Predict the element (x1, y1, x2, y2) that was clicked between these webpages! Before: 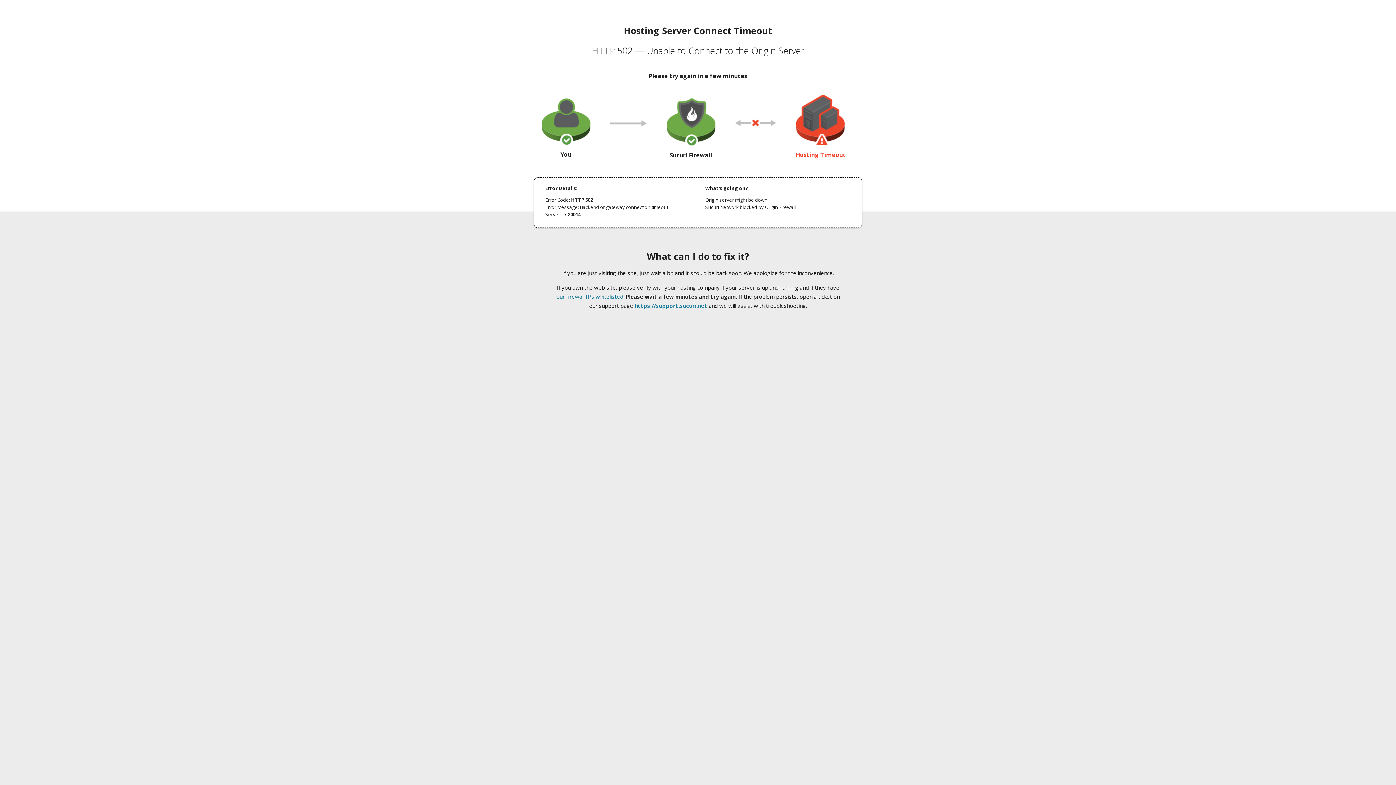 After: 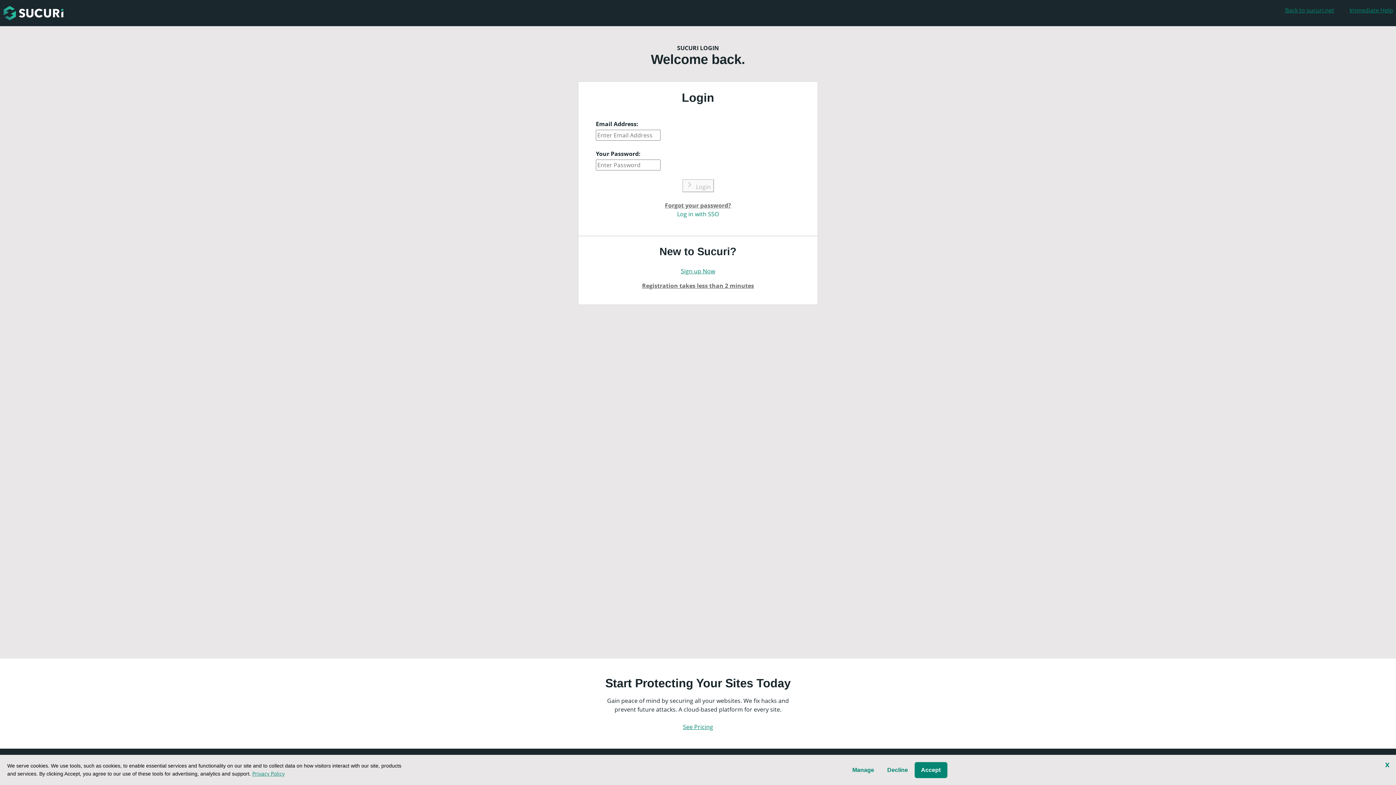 Action: label: https://support.sucuri.net bbox: (634, 302, 707, 309)